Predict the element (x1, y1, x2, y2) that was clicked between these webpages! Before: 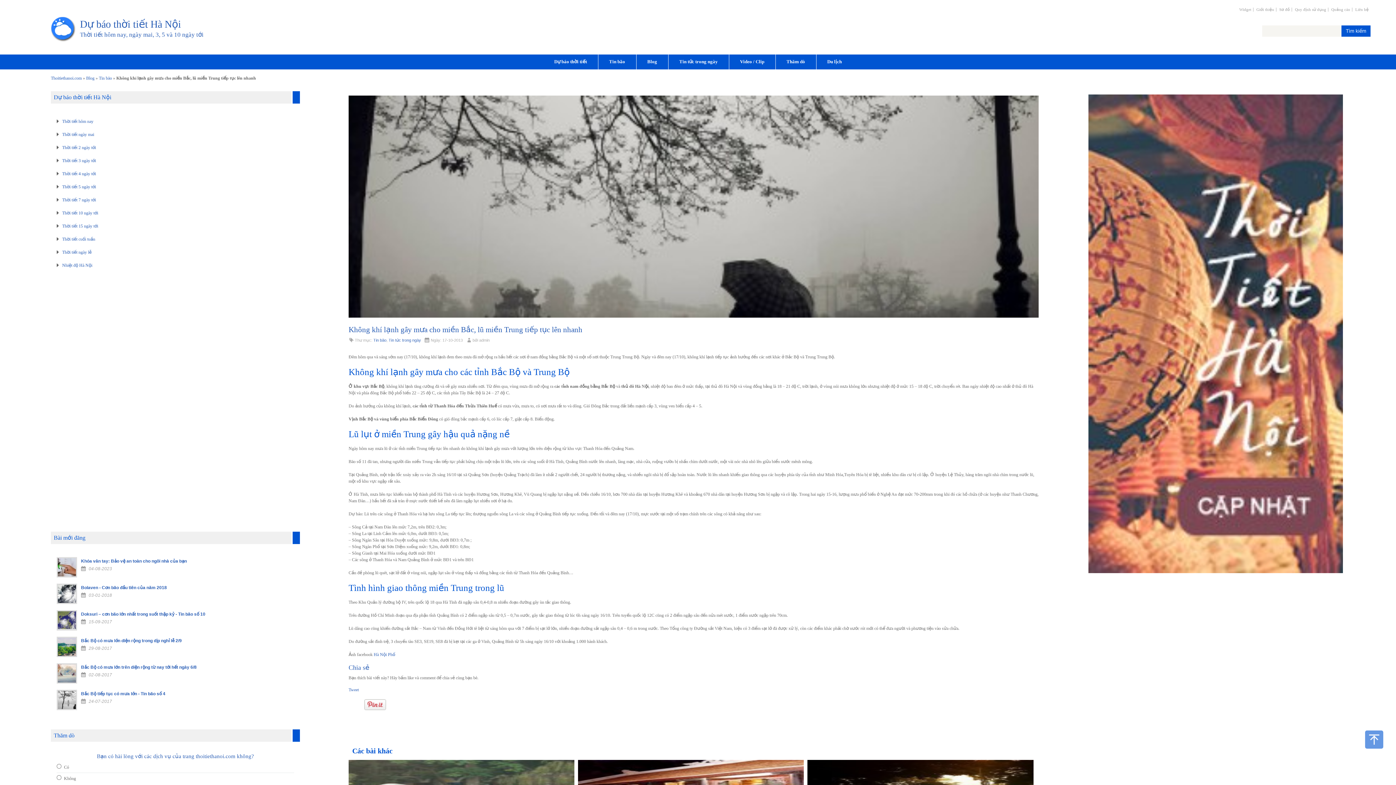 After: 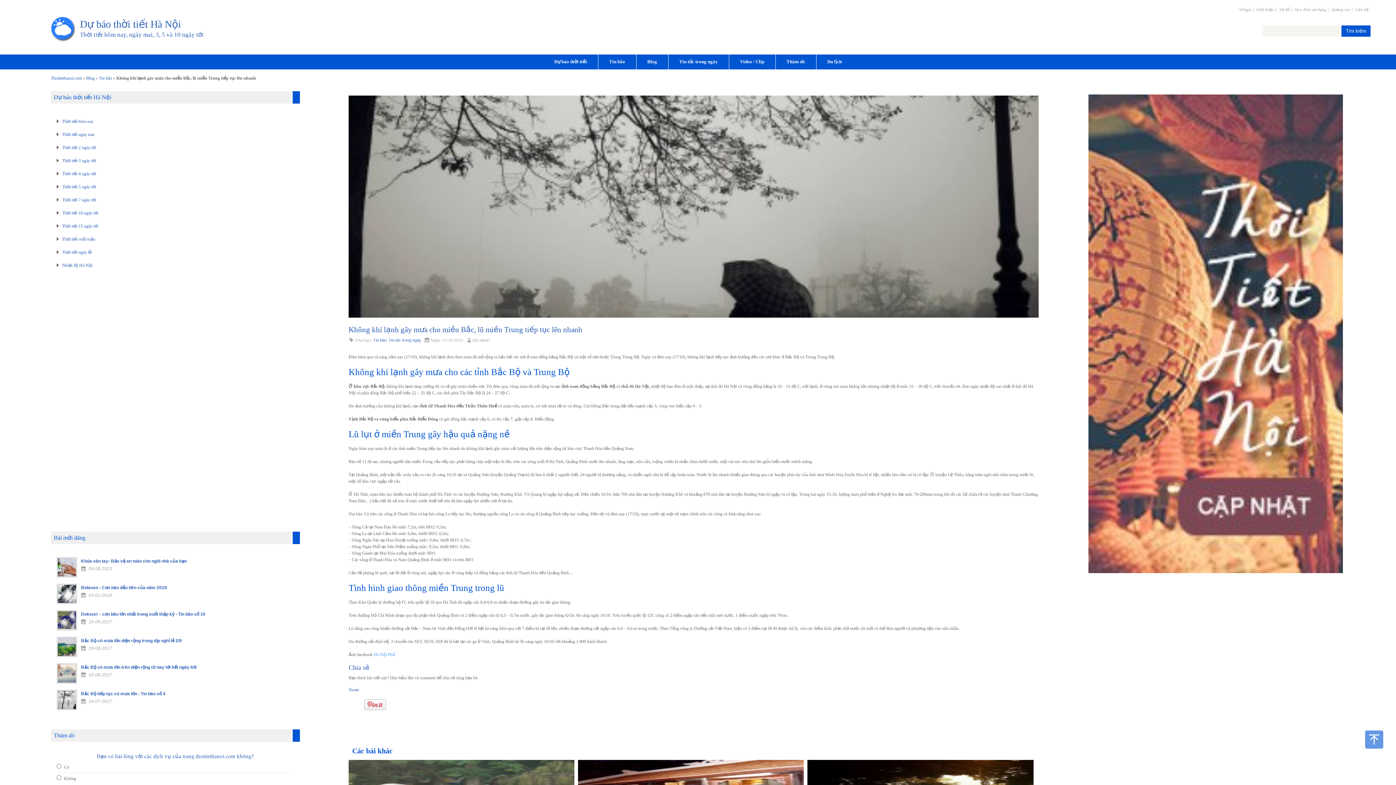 Action: label: Hà Nội Phố bbox: (373, 652, 395, 657)